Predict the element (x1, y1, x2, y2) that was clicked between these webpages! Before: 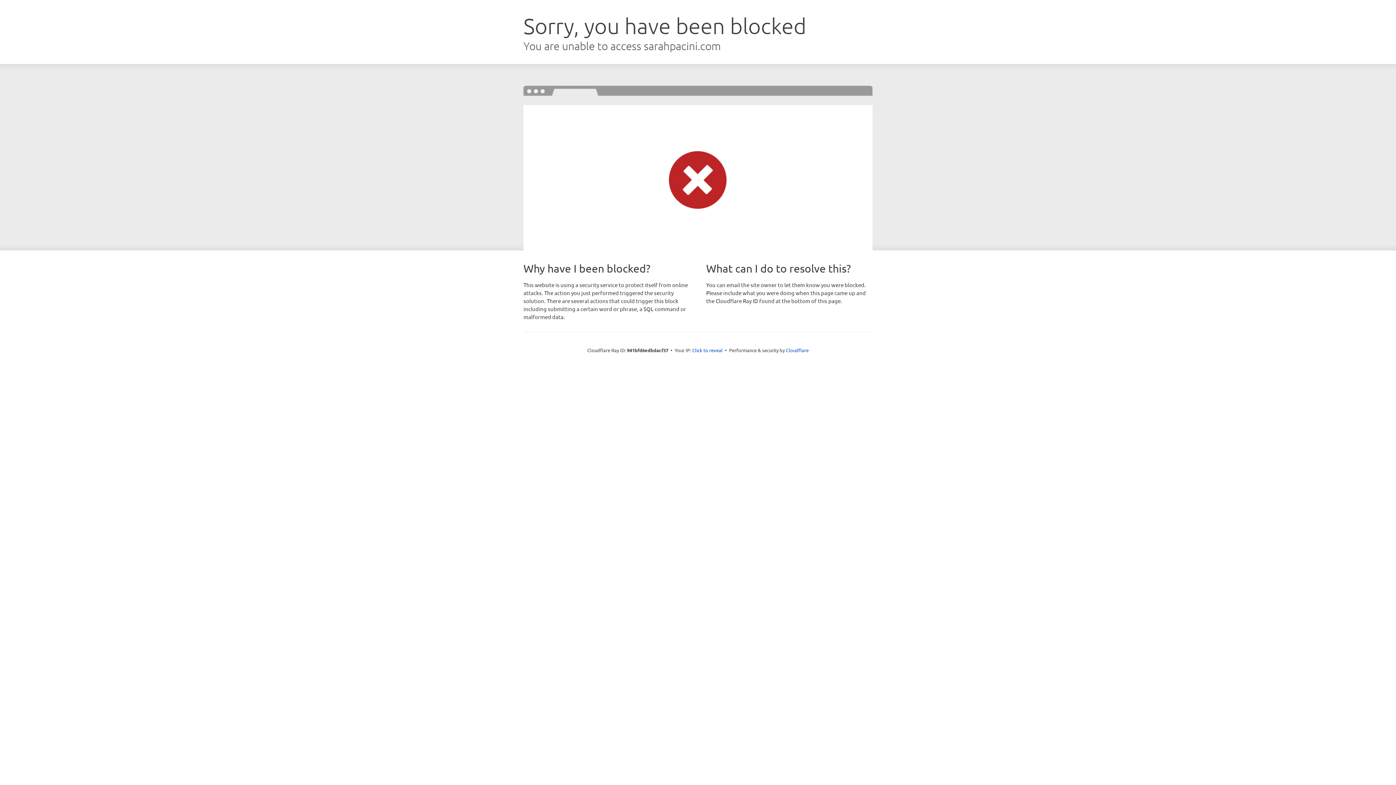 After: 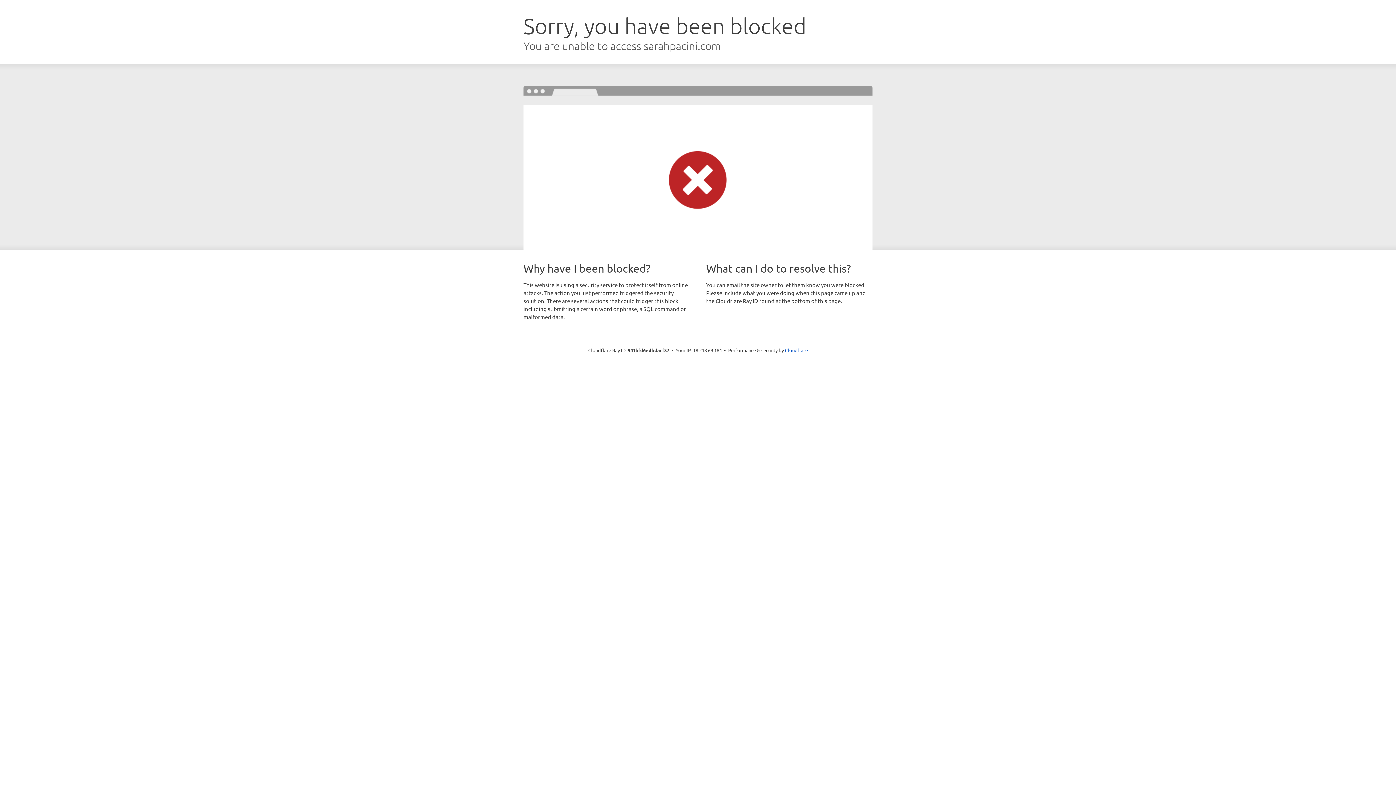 Action: bbox: (692, 346, 722, 353) label: Click to reveal